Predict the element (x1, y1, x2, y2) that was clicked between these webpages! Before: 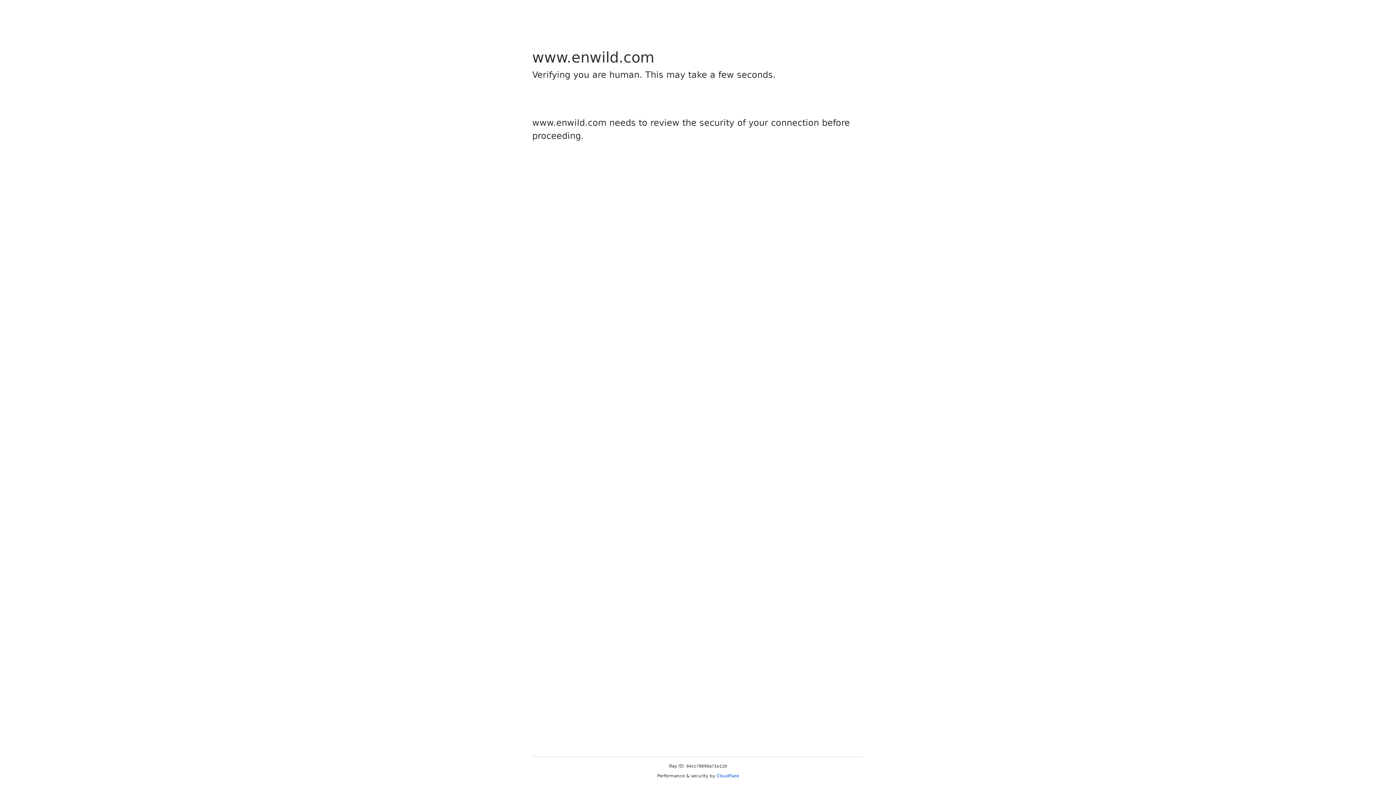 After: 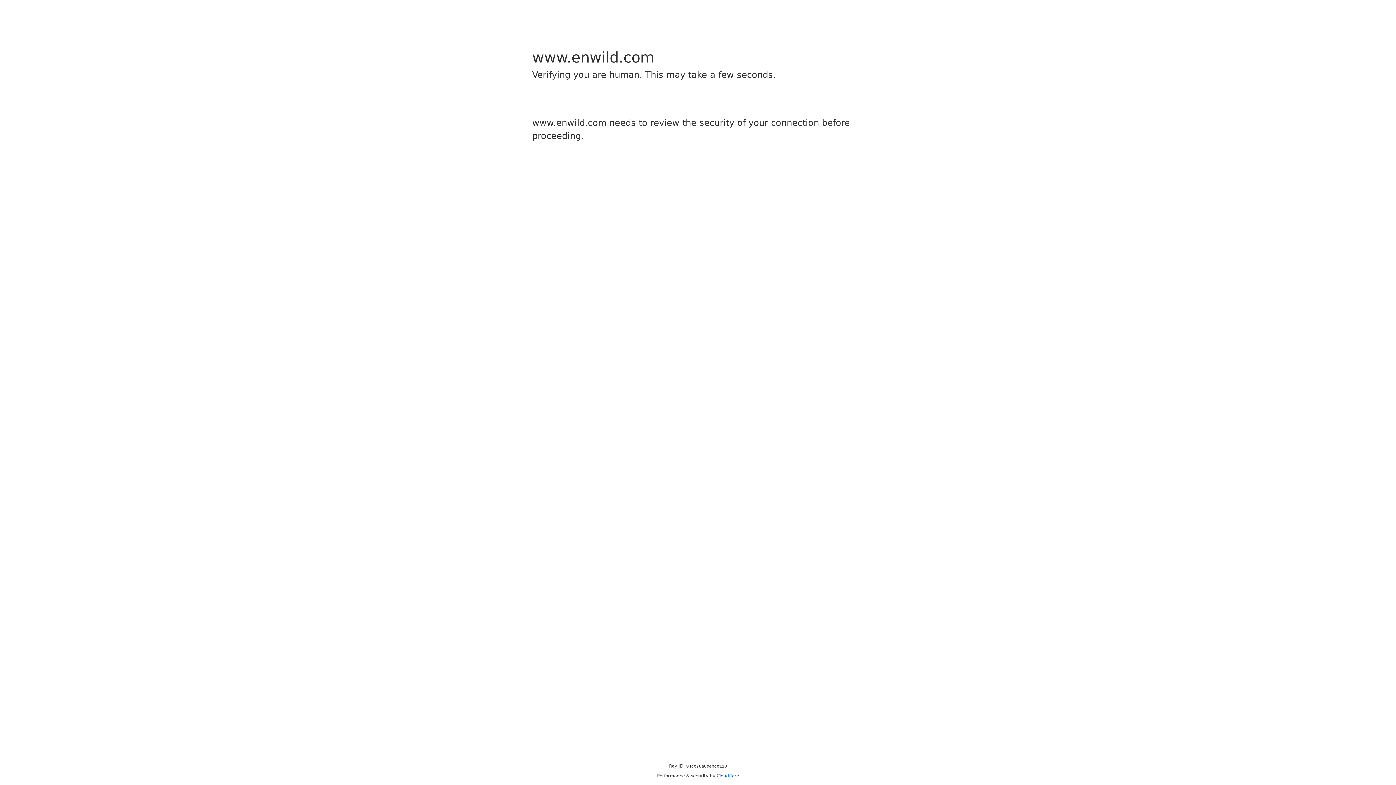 Action: label: Cloudflare bbox: (716, 773, 739, 778)